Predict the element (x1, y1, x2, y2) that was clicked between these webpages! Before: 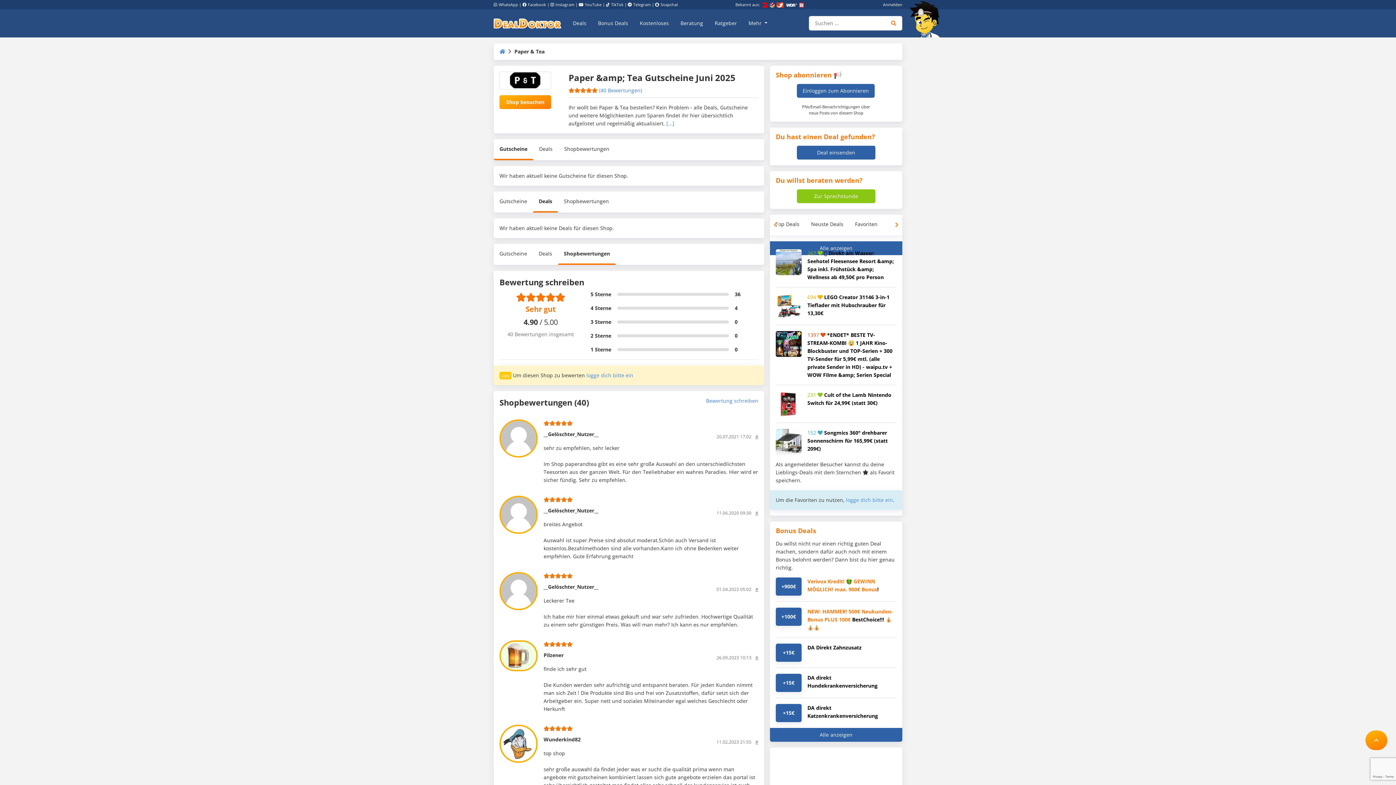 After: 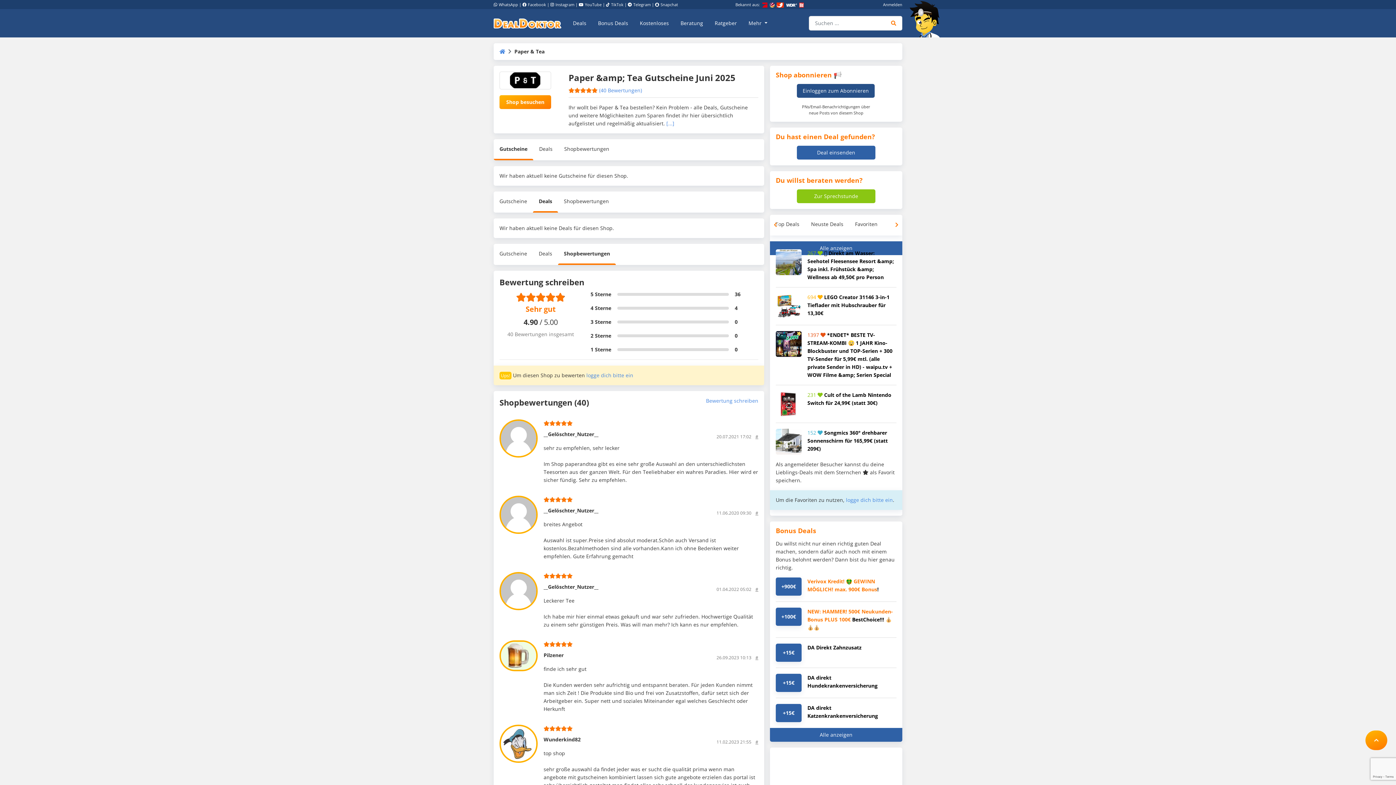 Action: bbox: (797, 84, 874, 97) label: Einloggen zum Abonnieren